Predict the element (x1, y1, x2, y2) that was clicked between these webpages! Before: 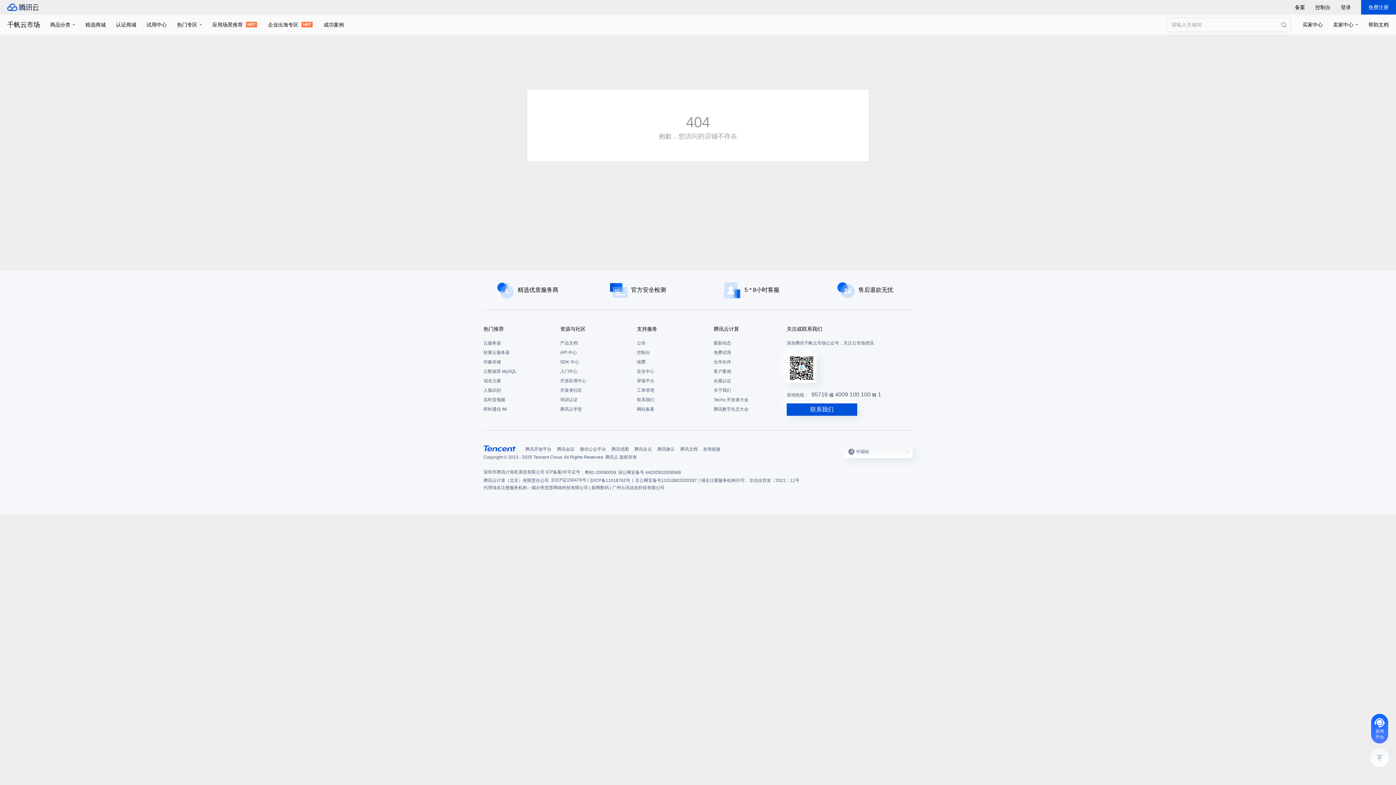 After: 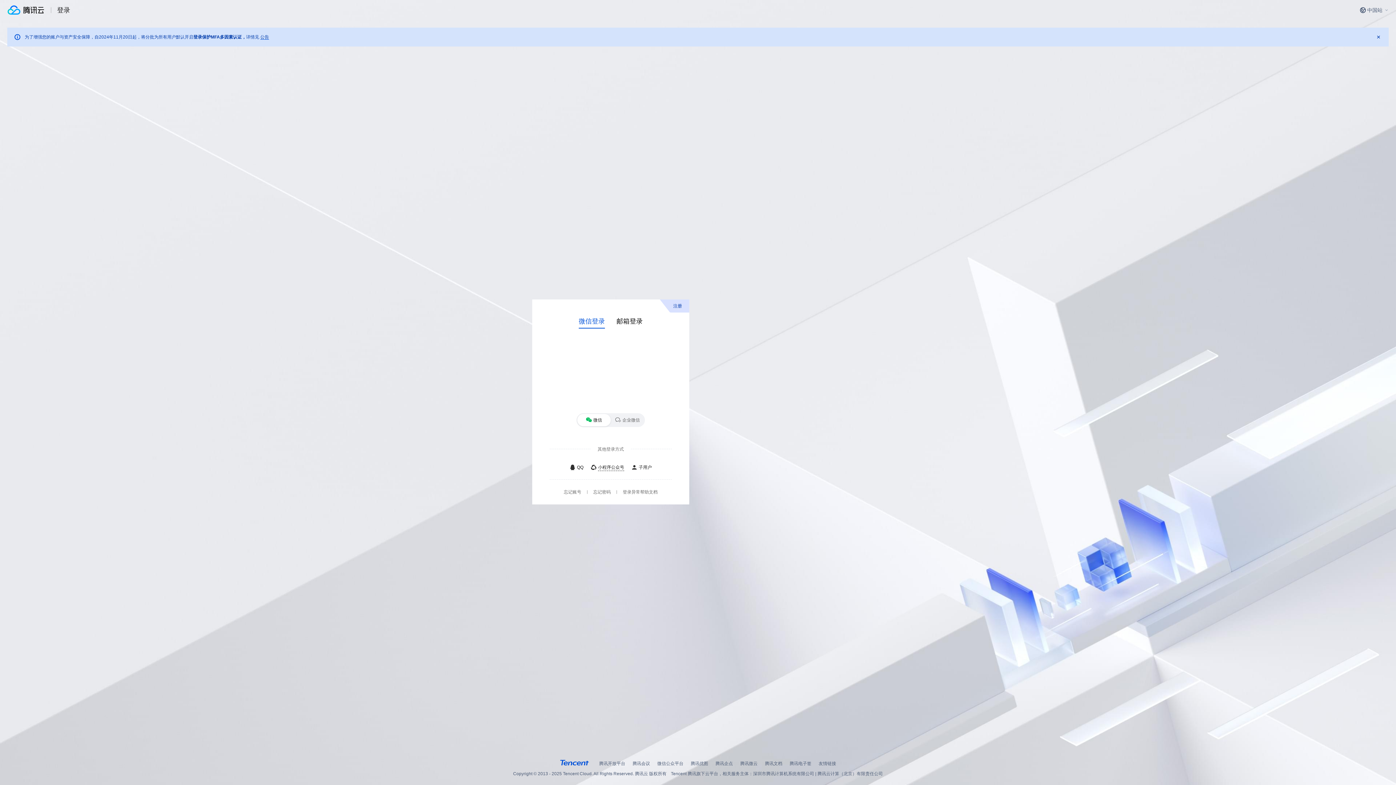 Action: label: 续费 bbox: (637, 357, 706, 366)